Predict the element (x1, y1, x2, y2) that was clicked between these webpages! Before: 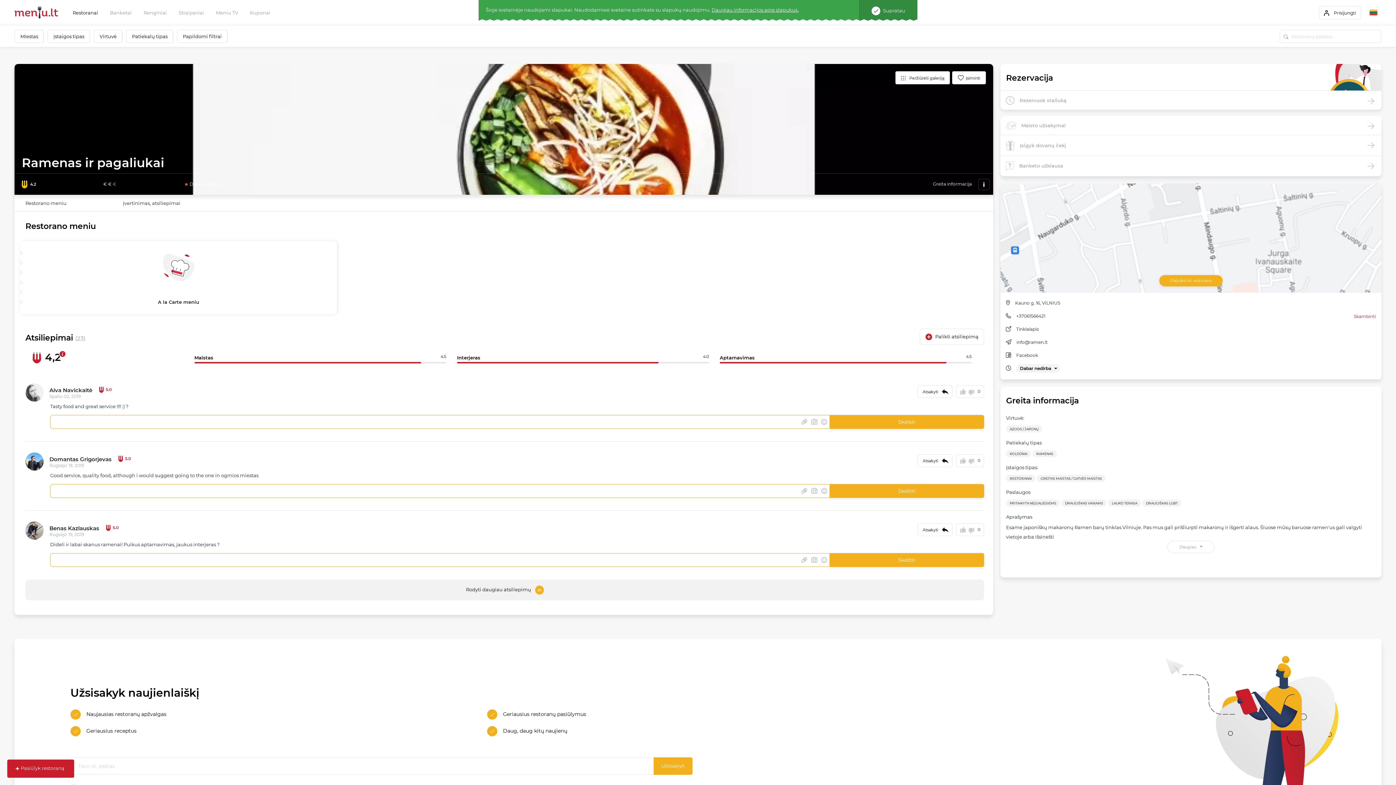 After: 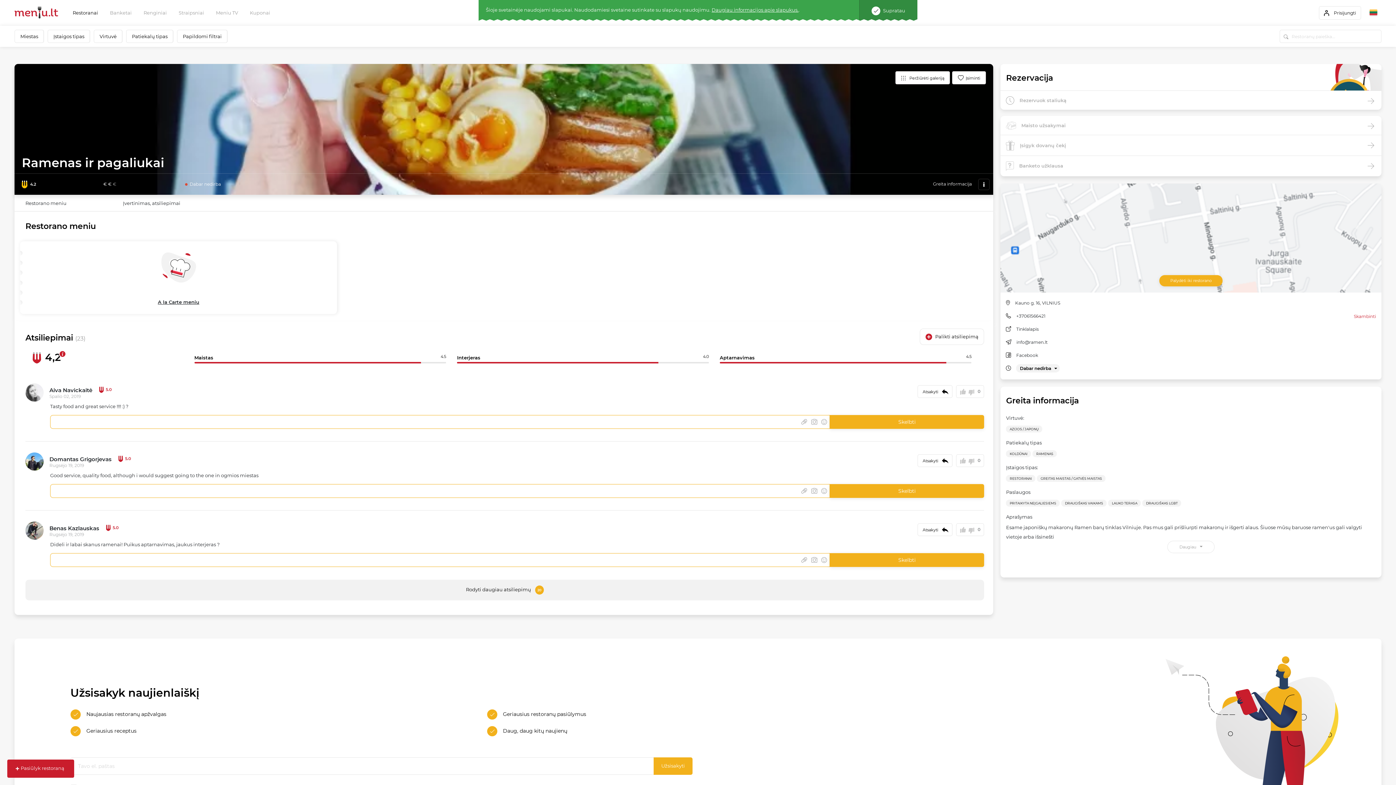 Action: bbox: (162, 284, 194, 291) label: A la Carte meniu